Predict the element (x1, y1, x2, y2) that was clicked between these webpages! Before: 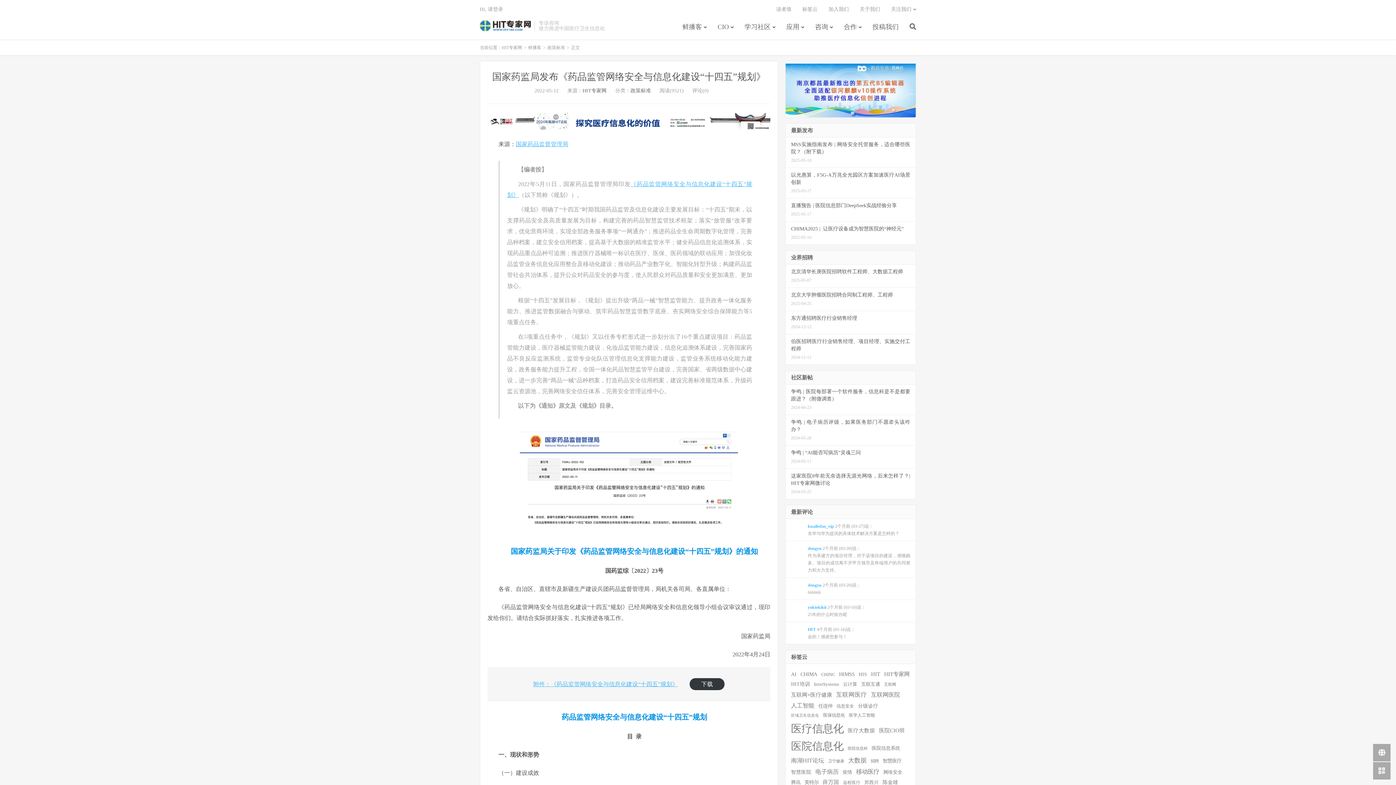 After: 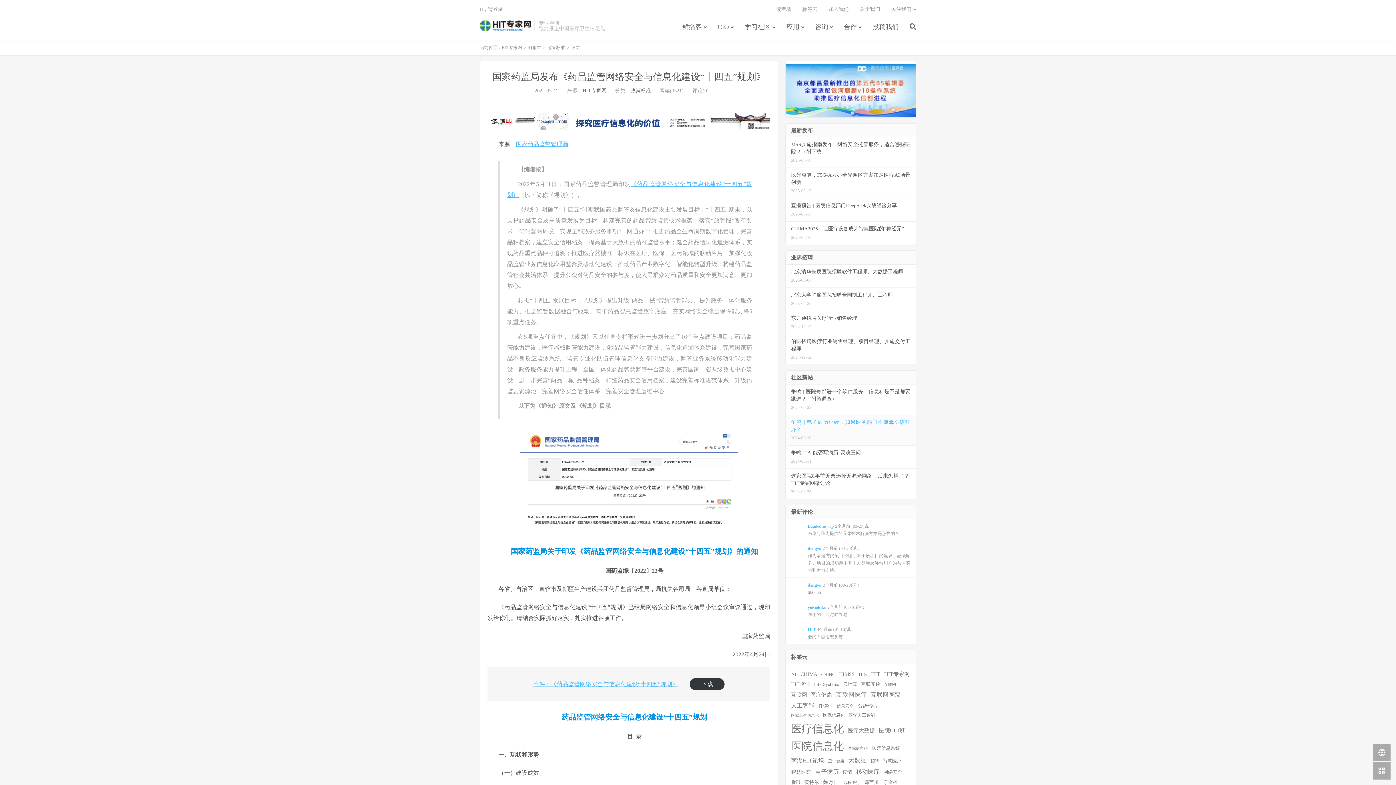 Action: label: 争鸣 | 电子病历评级，如果医务部门不愿牵头该咋办？
2024-05-28 bbox: (785, 415, 916, 445)